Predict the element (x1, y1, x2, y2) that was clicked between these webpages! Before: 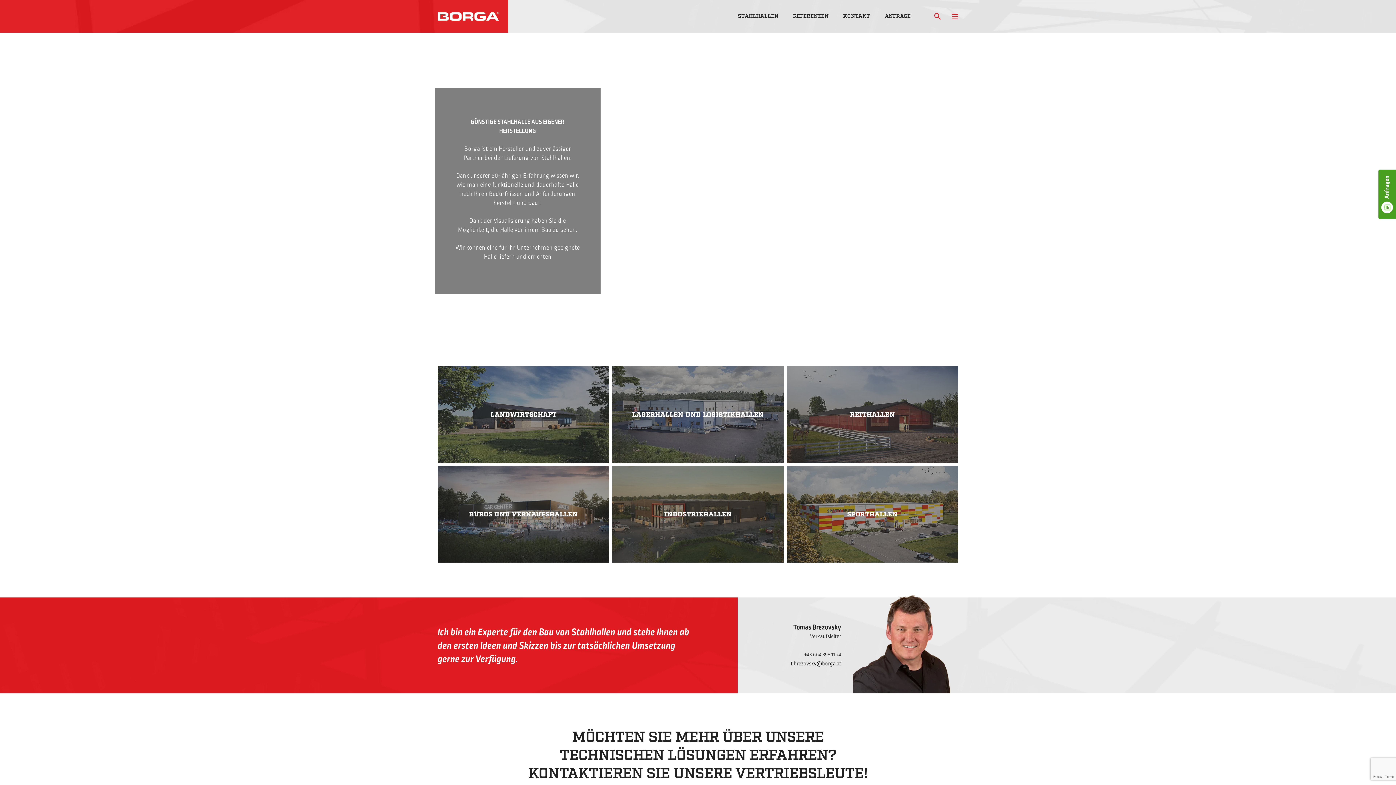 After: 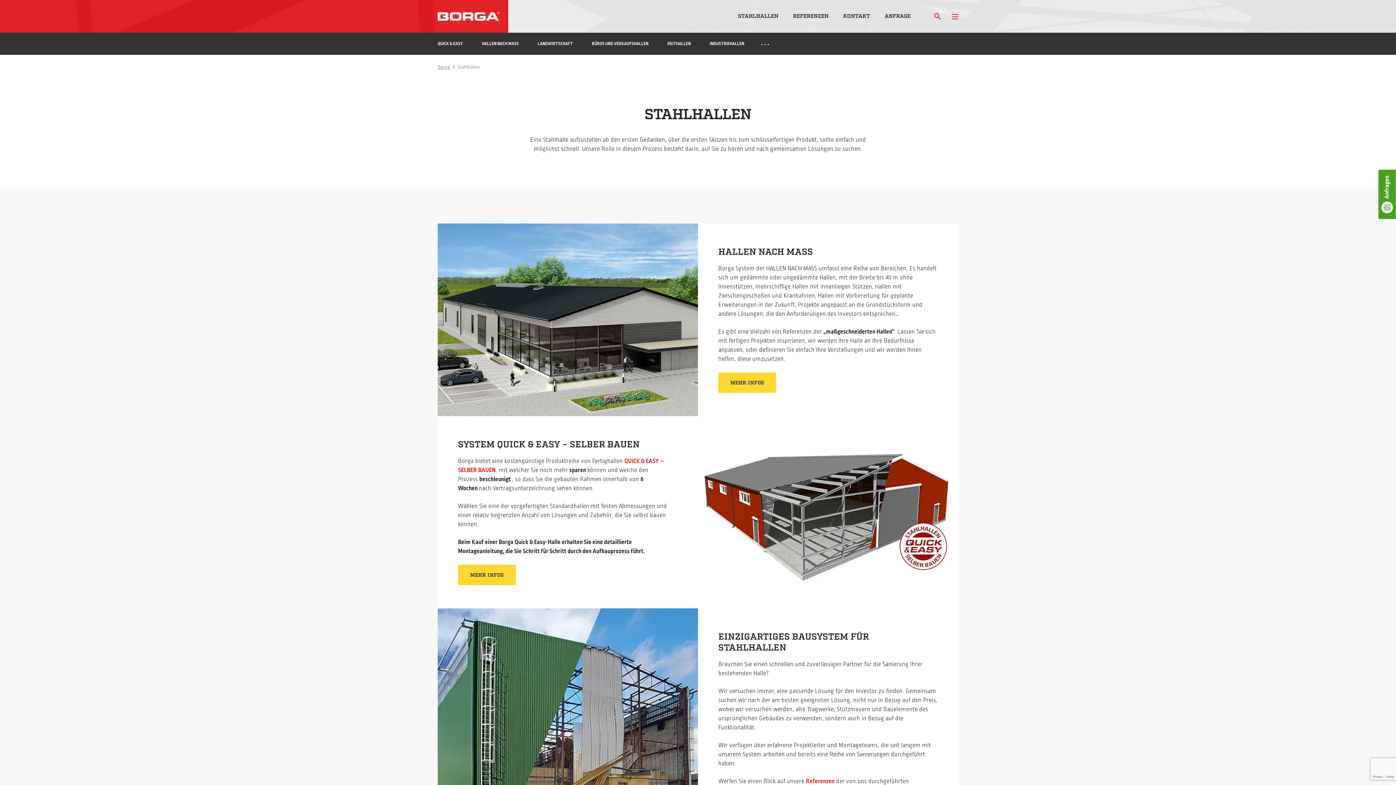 Action: bbox: (730, 0, 785, 32) label: STAHLHALLEN